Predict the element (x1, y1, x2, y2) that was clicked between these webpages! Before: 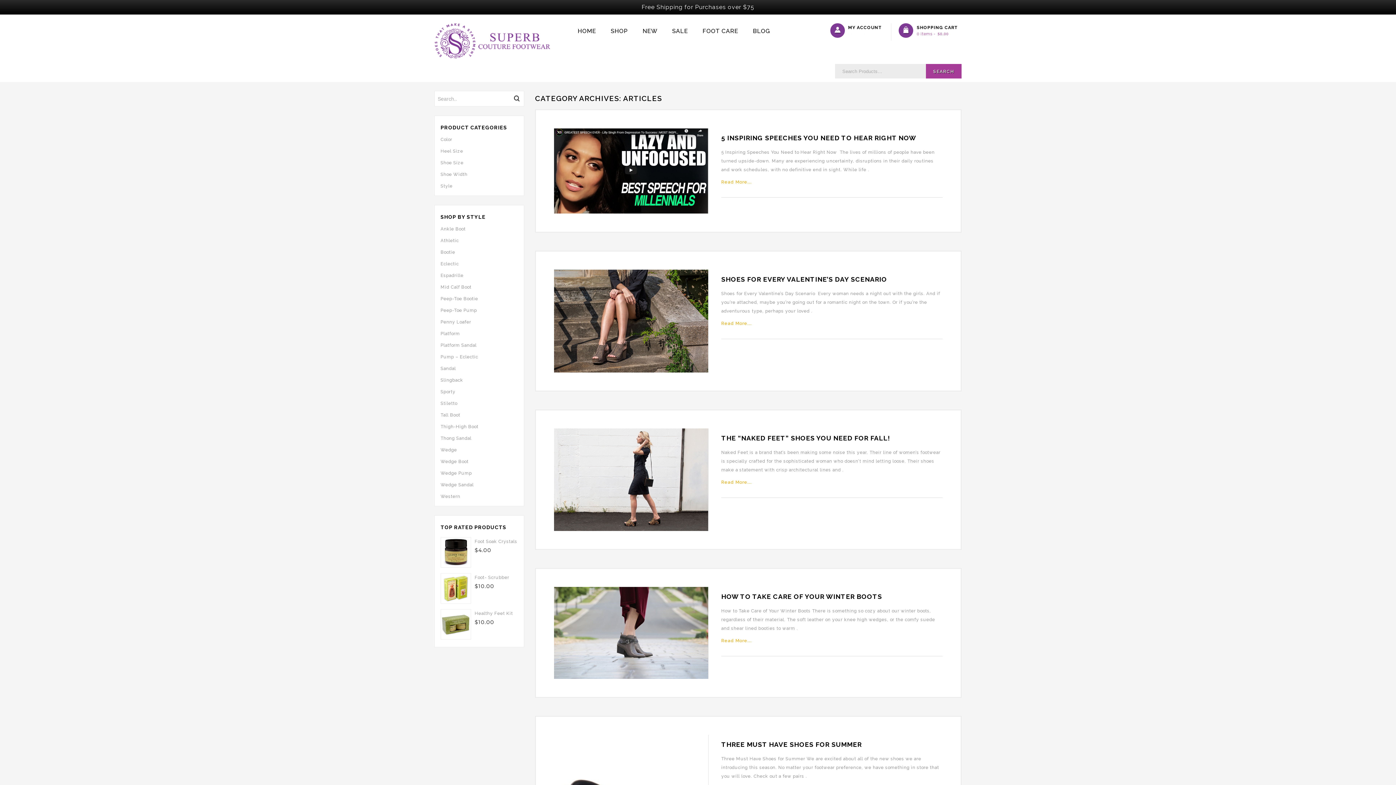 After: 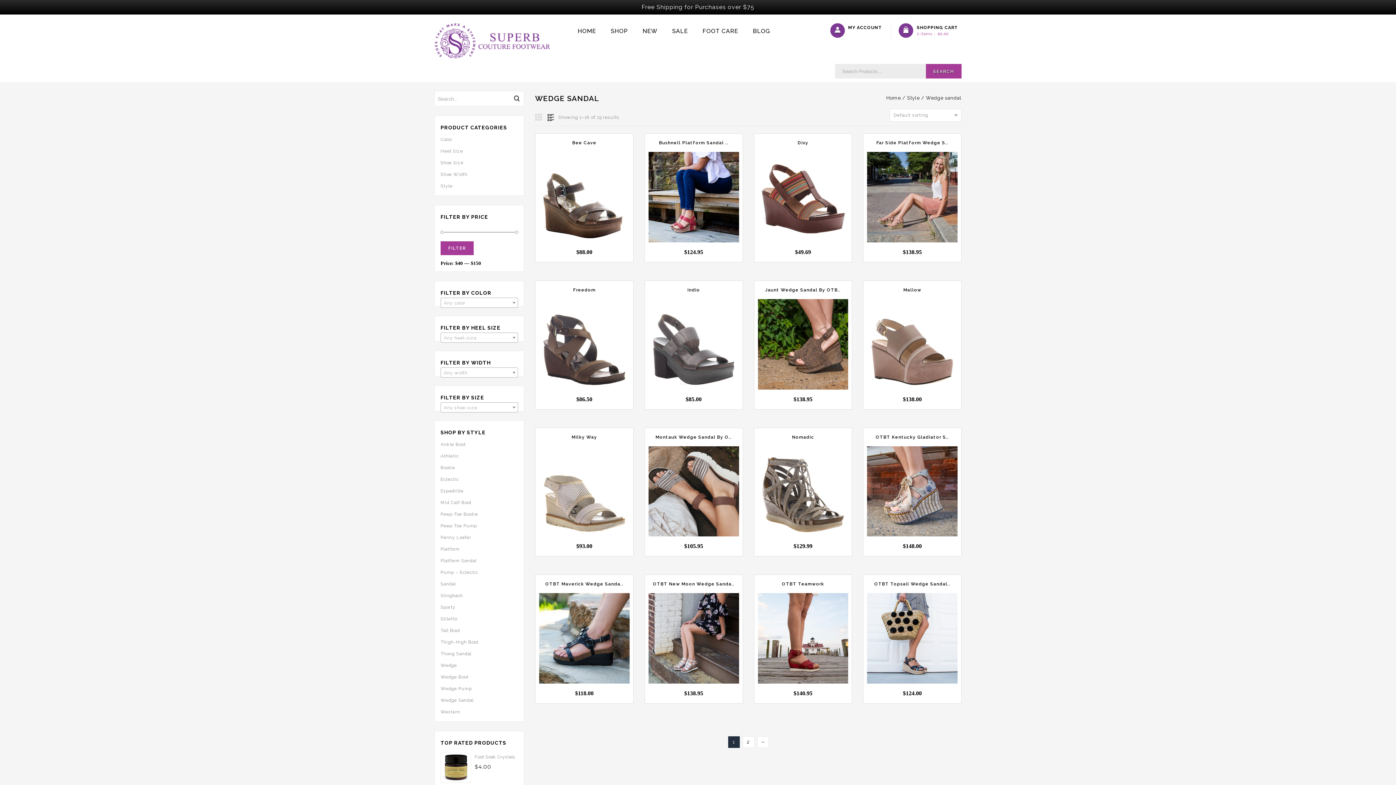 Action: label: Wedge Sandal bbox: (440, 479, 473, 490)